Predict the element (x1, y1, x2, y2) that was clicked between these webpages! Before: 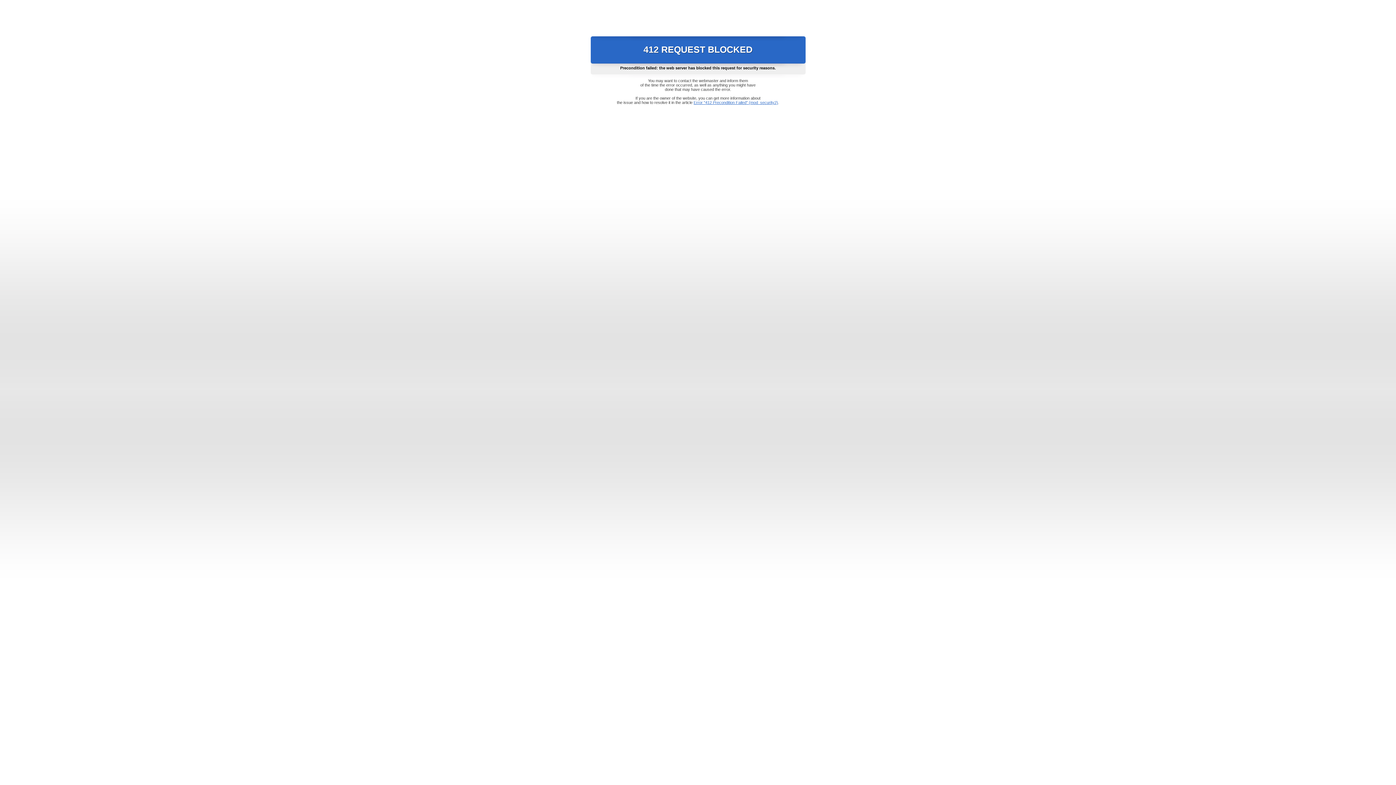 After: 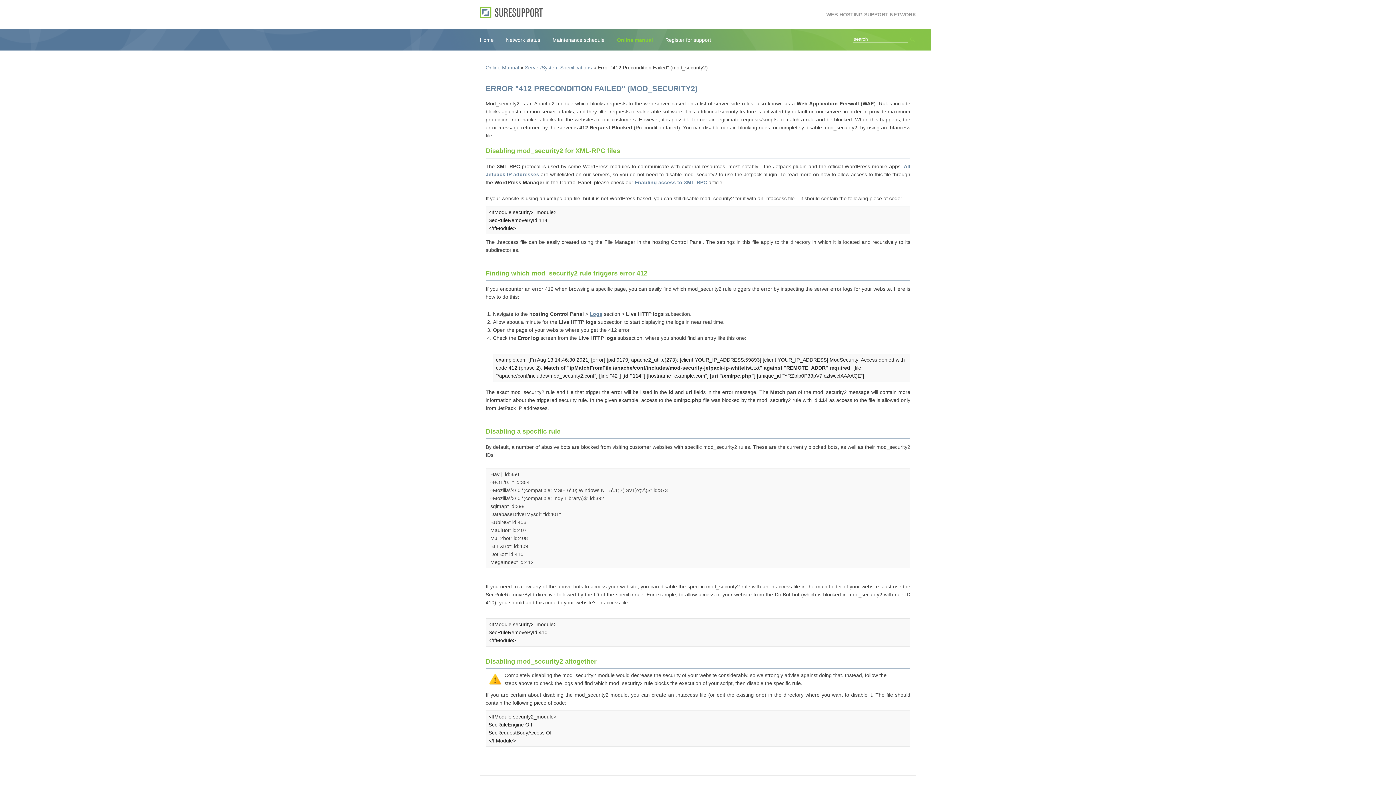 Action: label: Error "412 Precondition Failed" (mod_security2) bbox: (693, 100, 778, 104)